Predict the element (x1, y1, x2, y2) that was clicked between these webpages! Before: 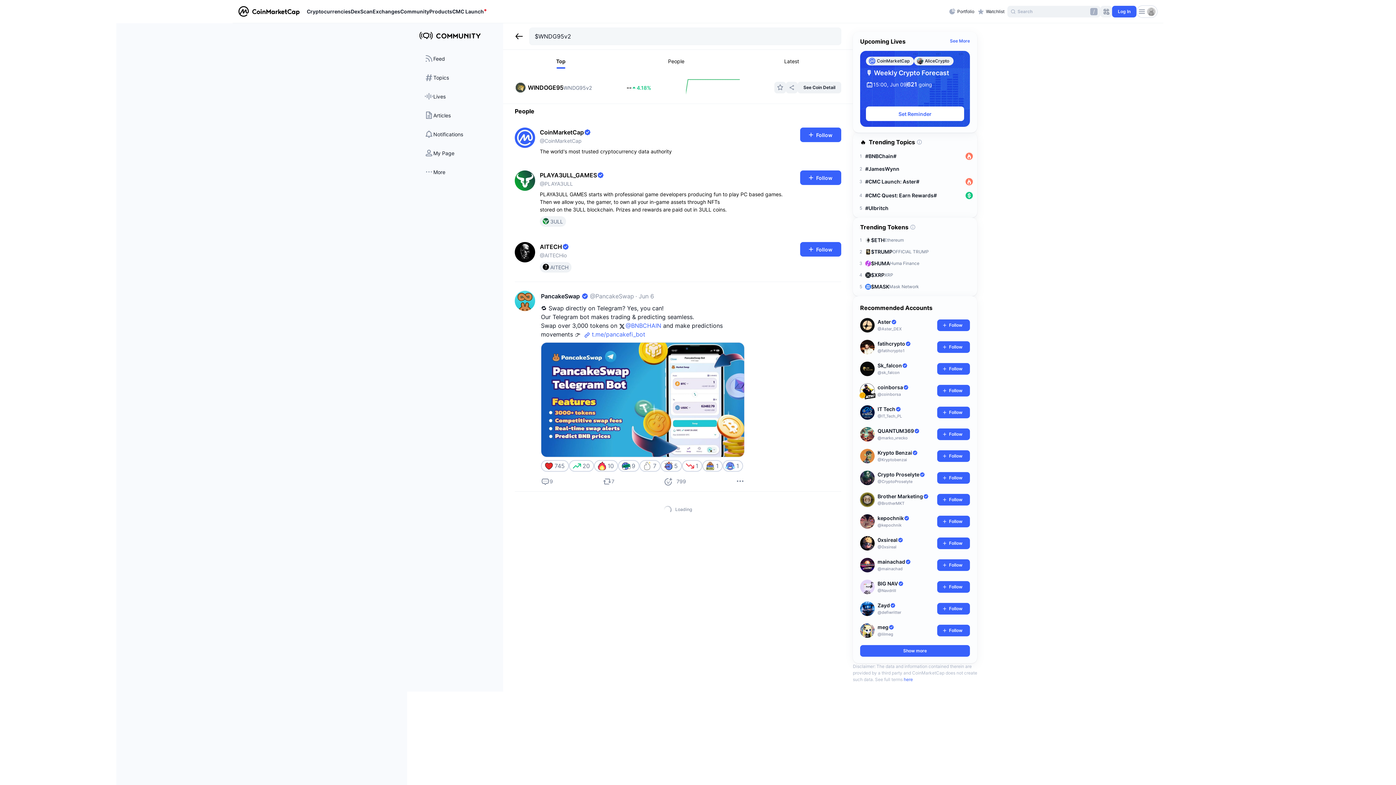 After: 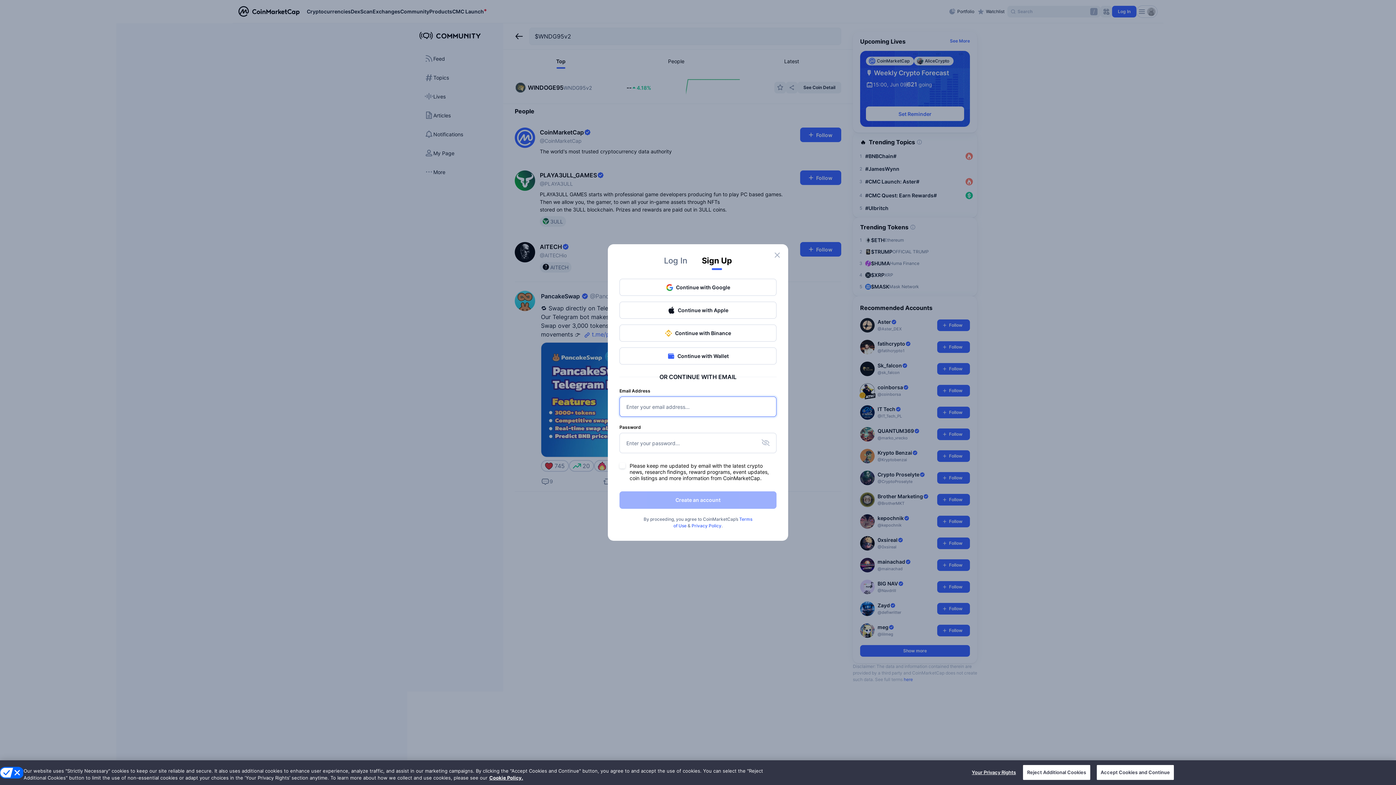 Action: label: Follow bbox: (937, 240, 970, 252)